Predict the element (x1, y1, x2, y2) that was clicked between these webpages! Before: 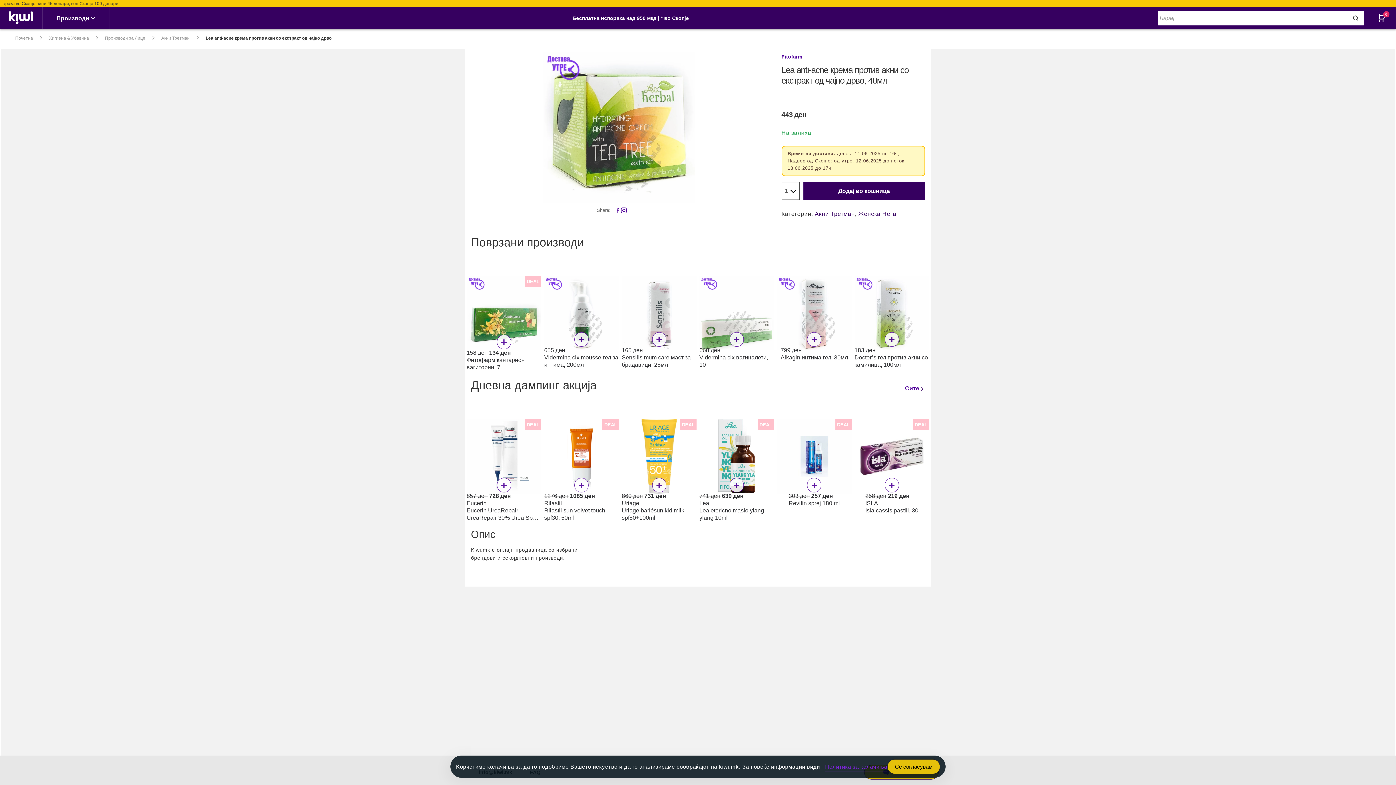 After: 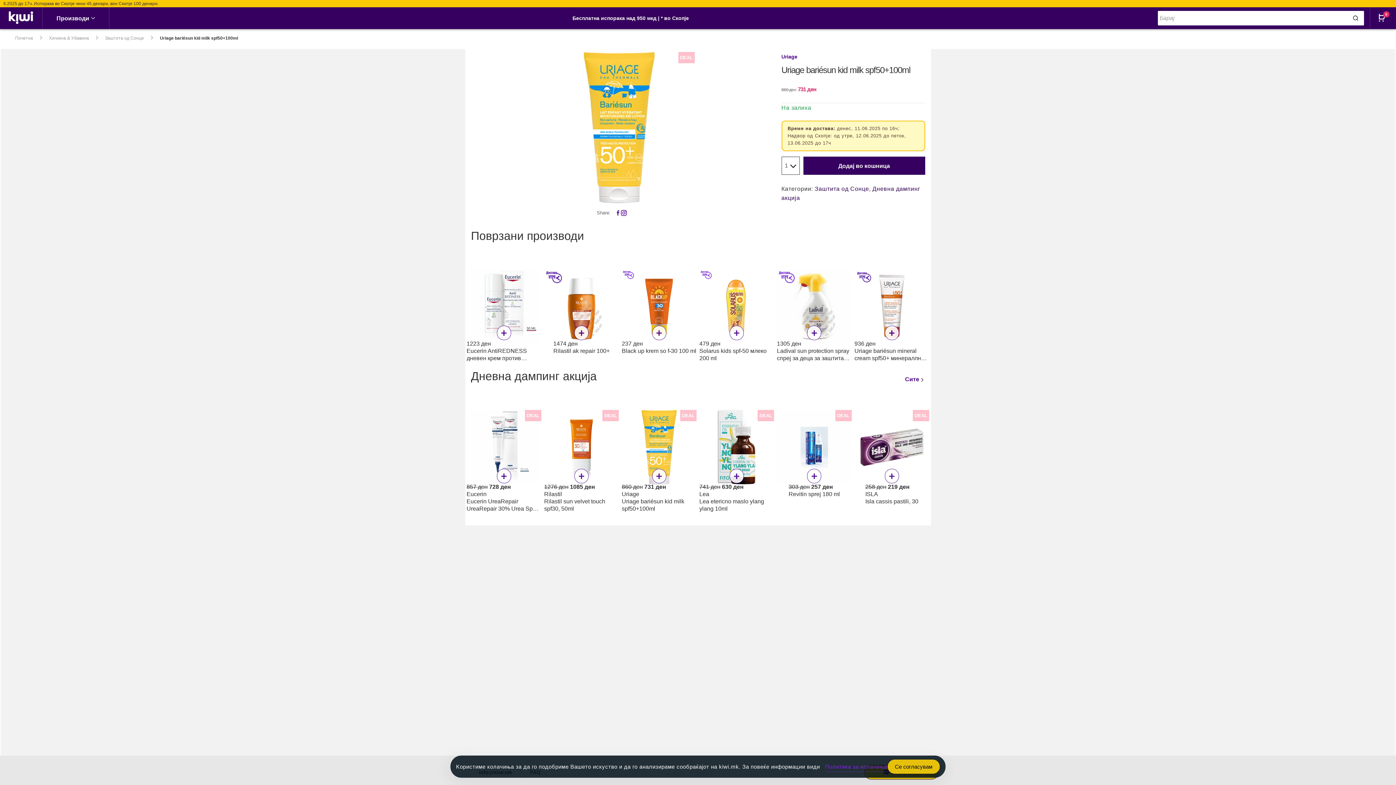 Action: bbox: (621, 419, 696, 496) label: DEAL